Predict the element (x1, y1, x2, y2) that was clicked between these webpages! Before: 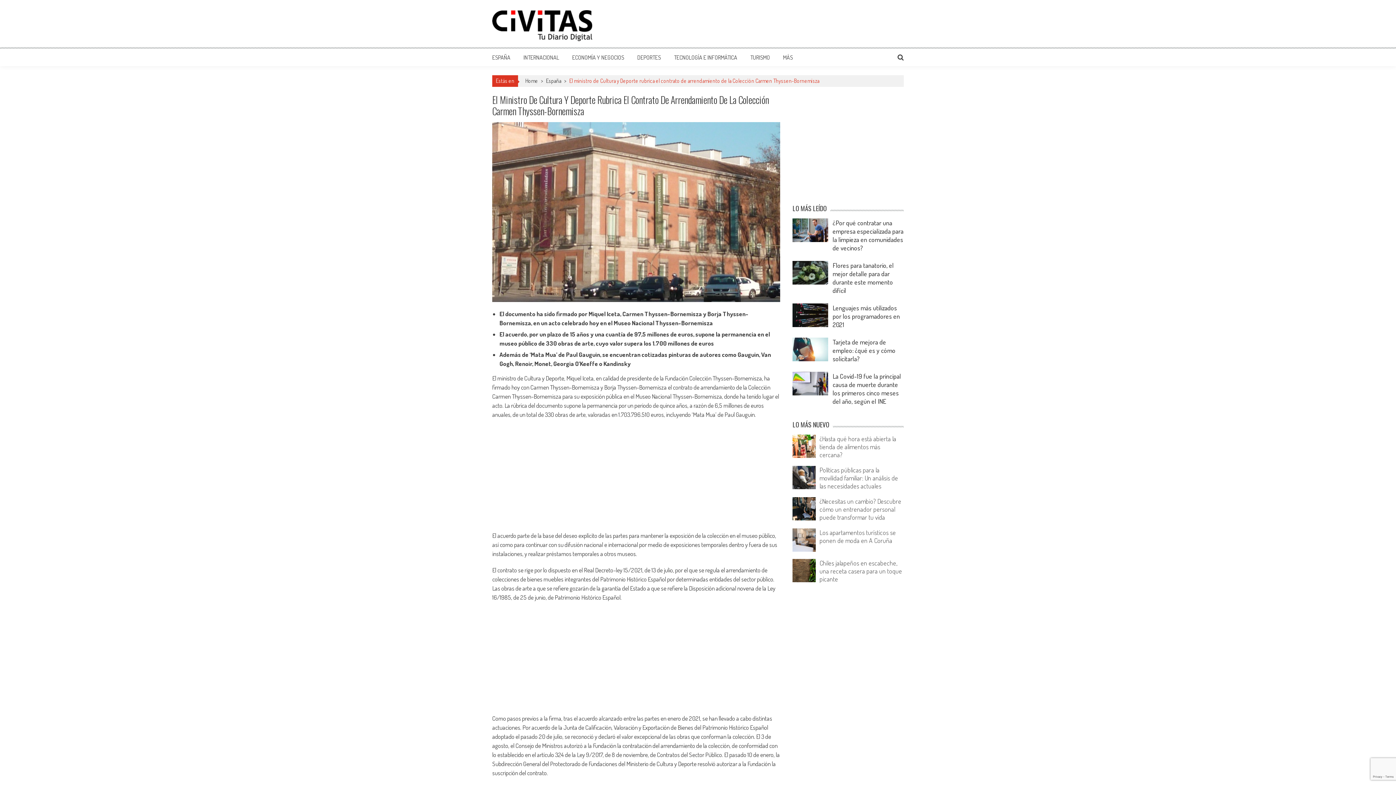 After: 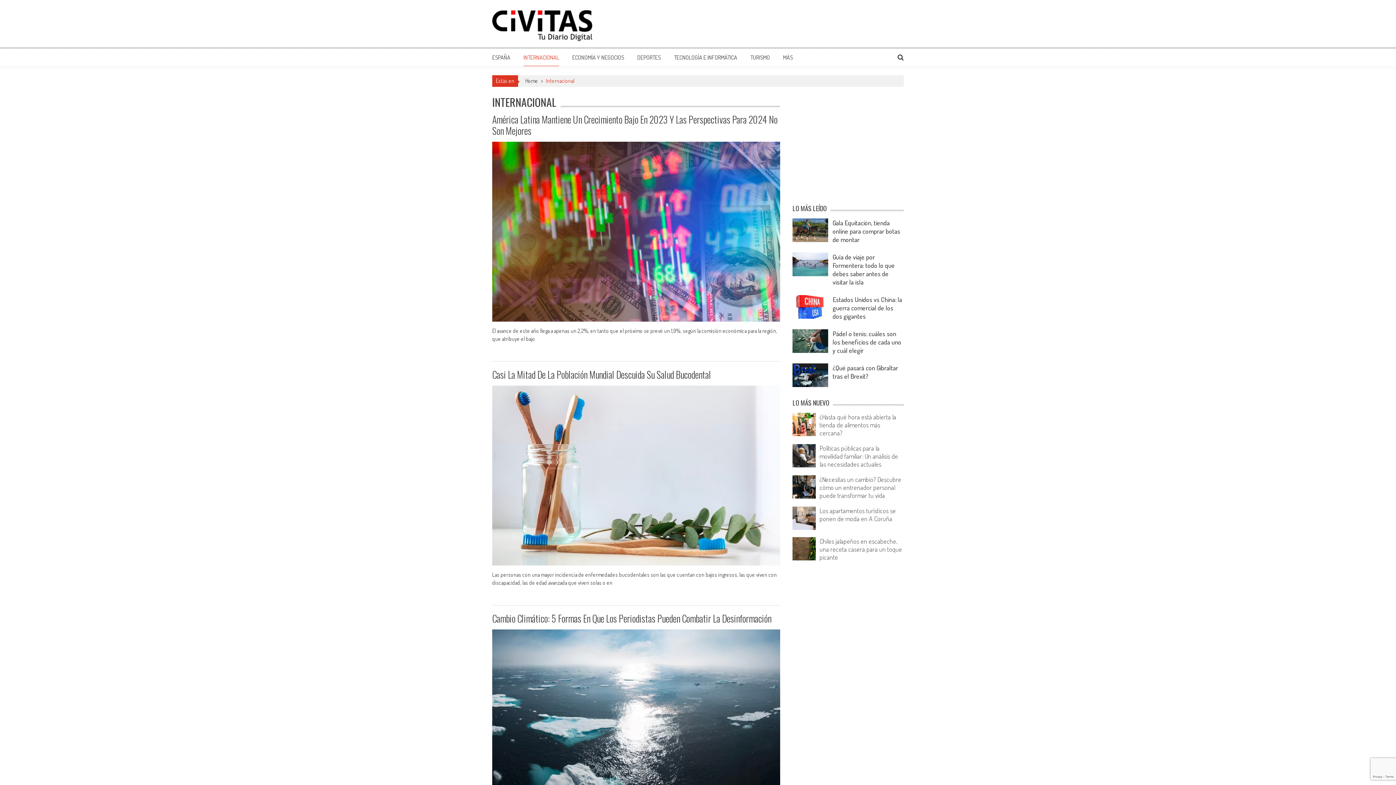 Action: bbox: (523, 53, 559, 61) label: INTERNACIONAL